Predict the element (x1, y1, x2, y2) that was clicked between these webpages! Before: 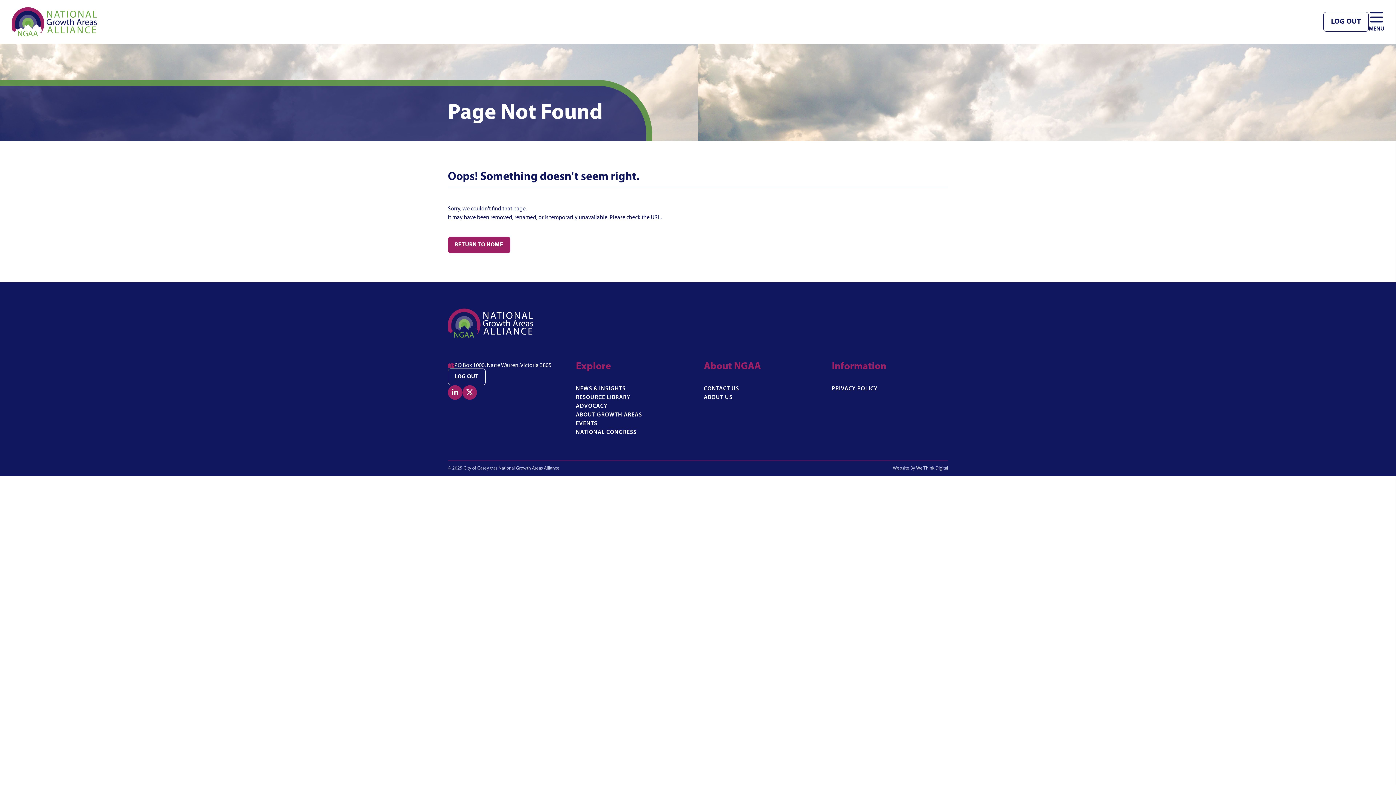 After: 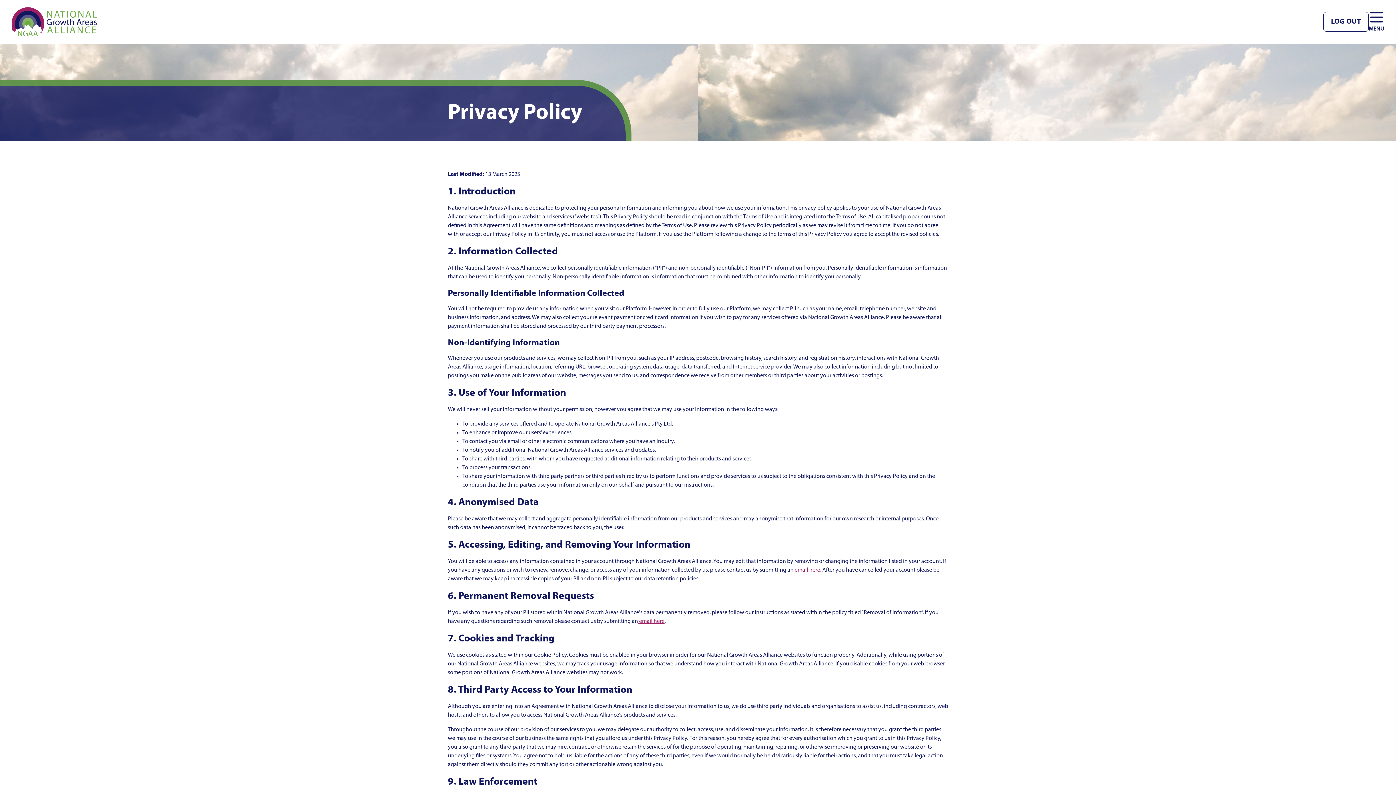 Action: bbox: (832, 384, 877, 393) label: PRIVACY POLICY